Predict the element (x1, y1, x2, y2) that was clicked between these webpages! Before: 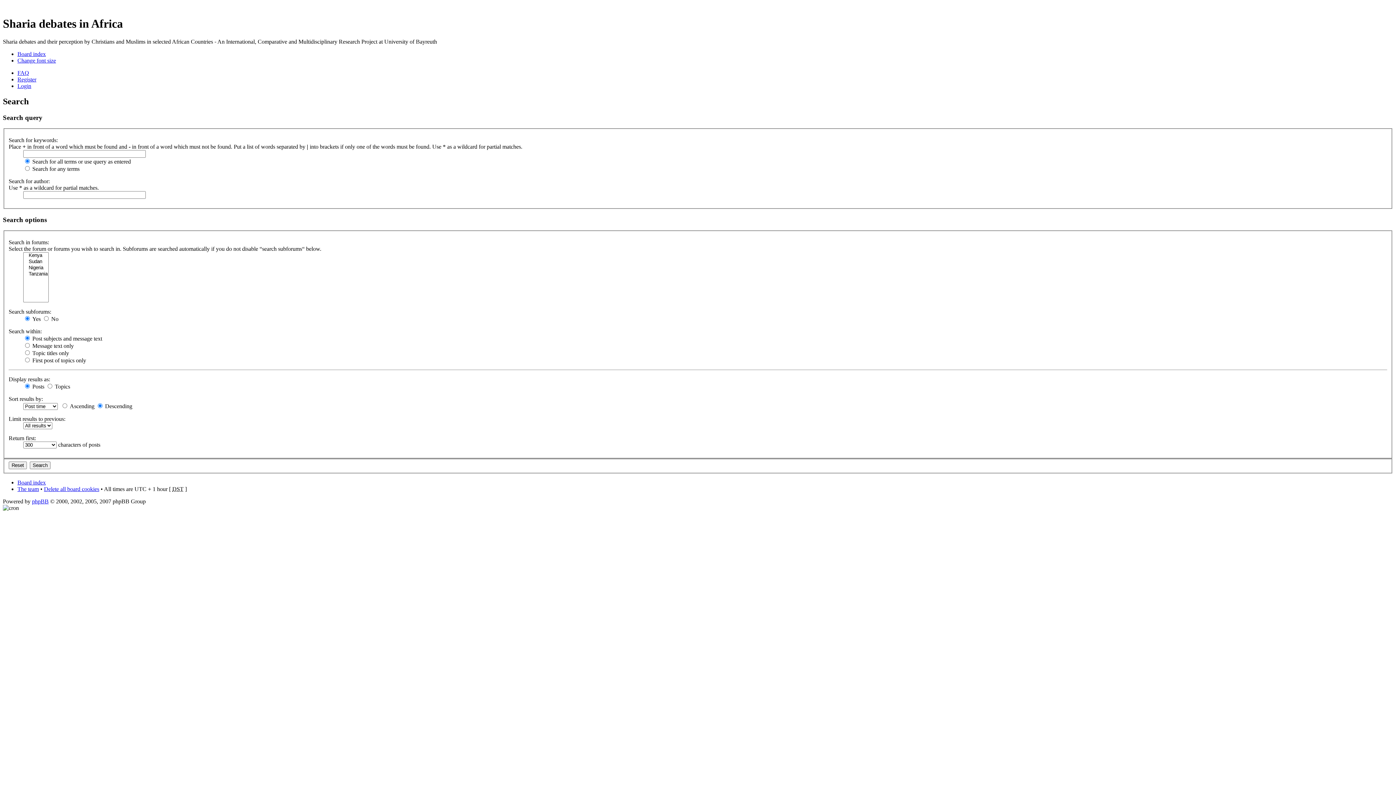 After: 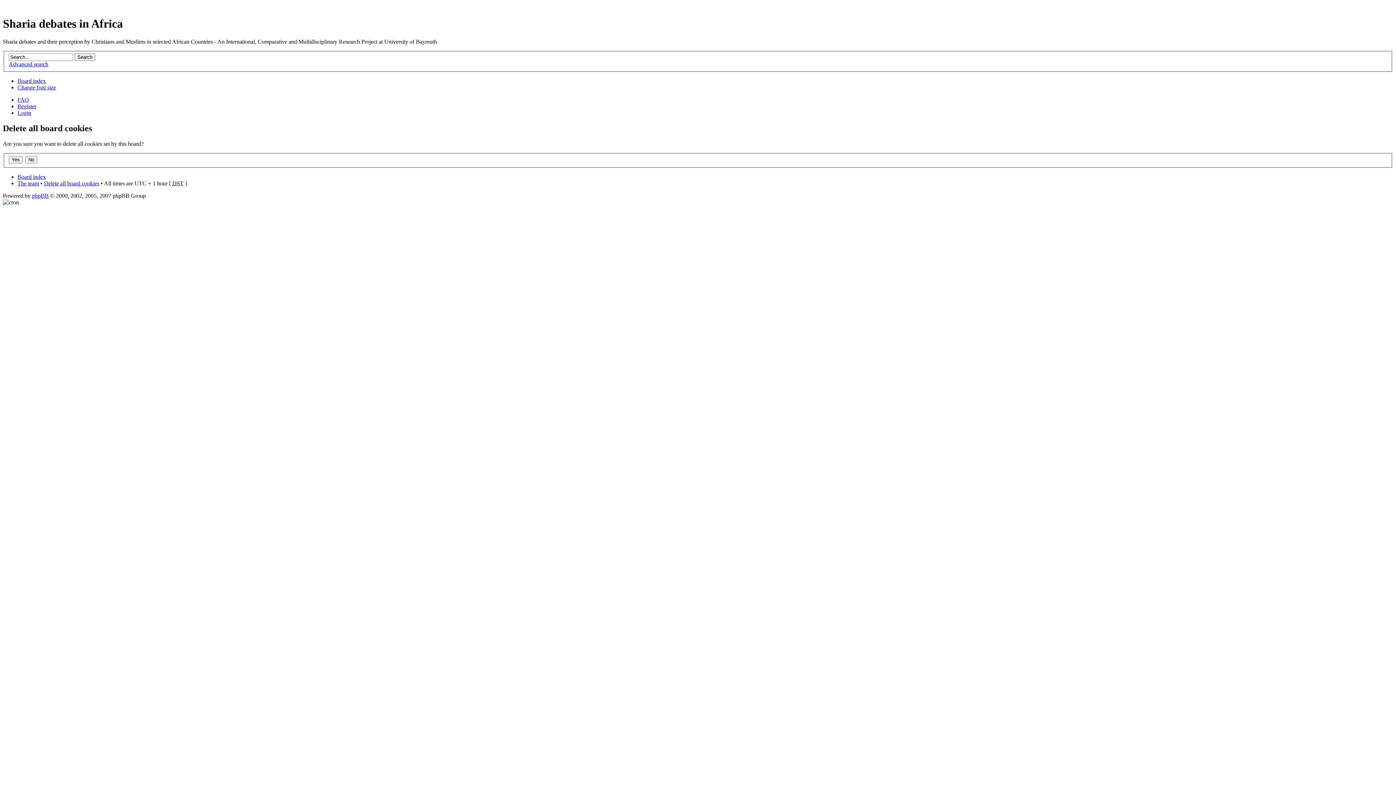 Action: label: Delete all board cookies bbox: (44, 486, 99, 492)